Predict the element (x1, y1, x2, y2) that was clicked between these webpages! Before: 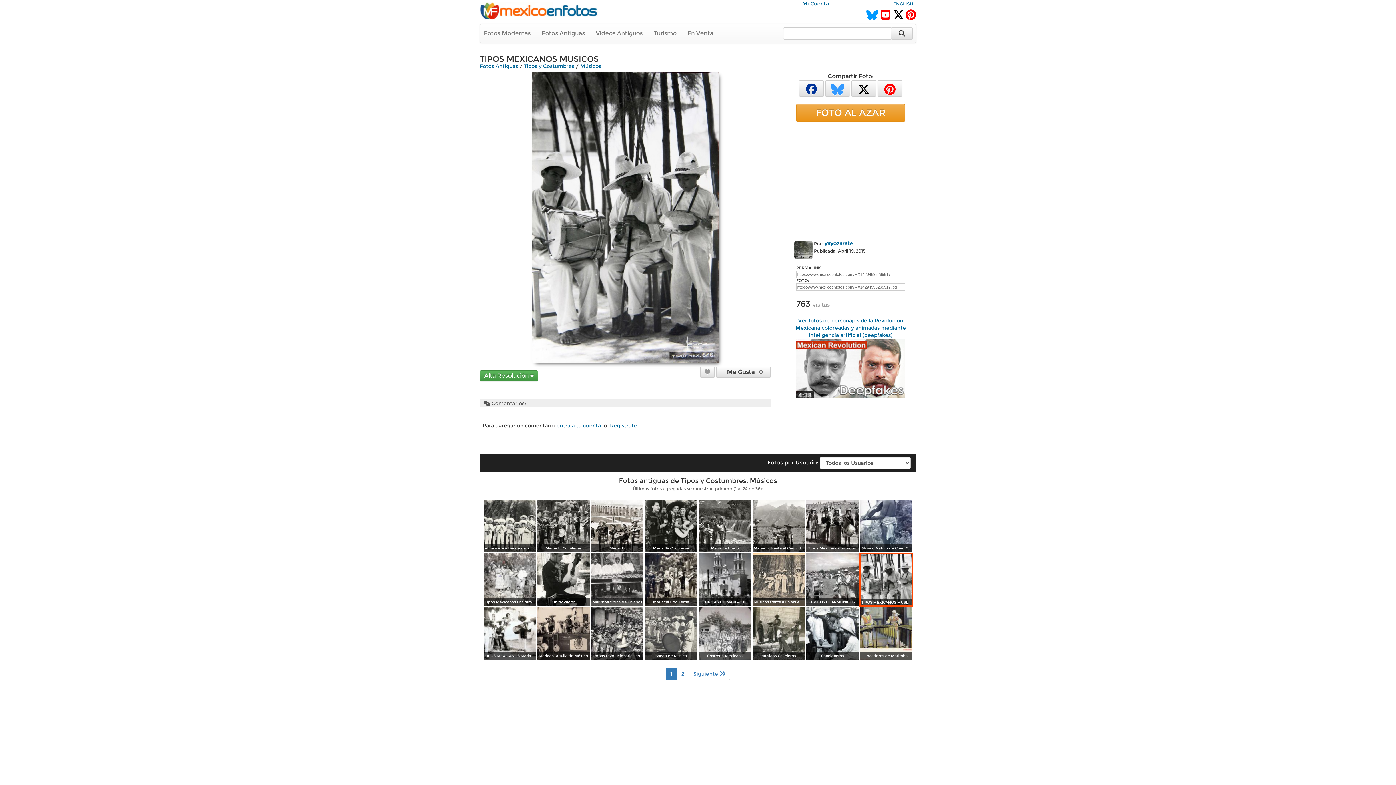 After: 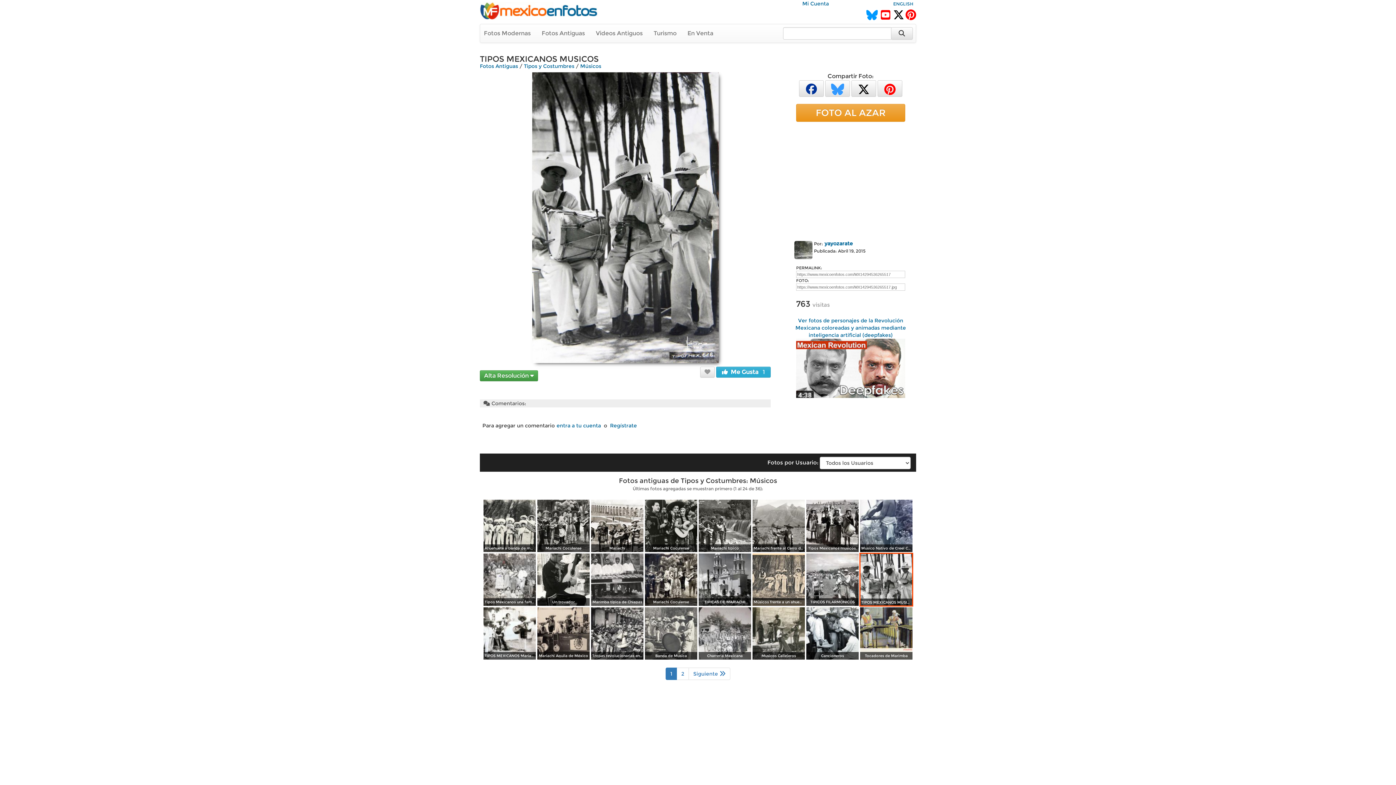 Action: bbox: (716, 366, 770, 377) label:   Me Gusta   0